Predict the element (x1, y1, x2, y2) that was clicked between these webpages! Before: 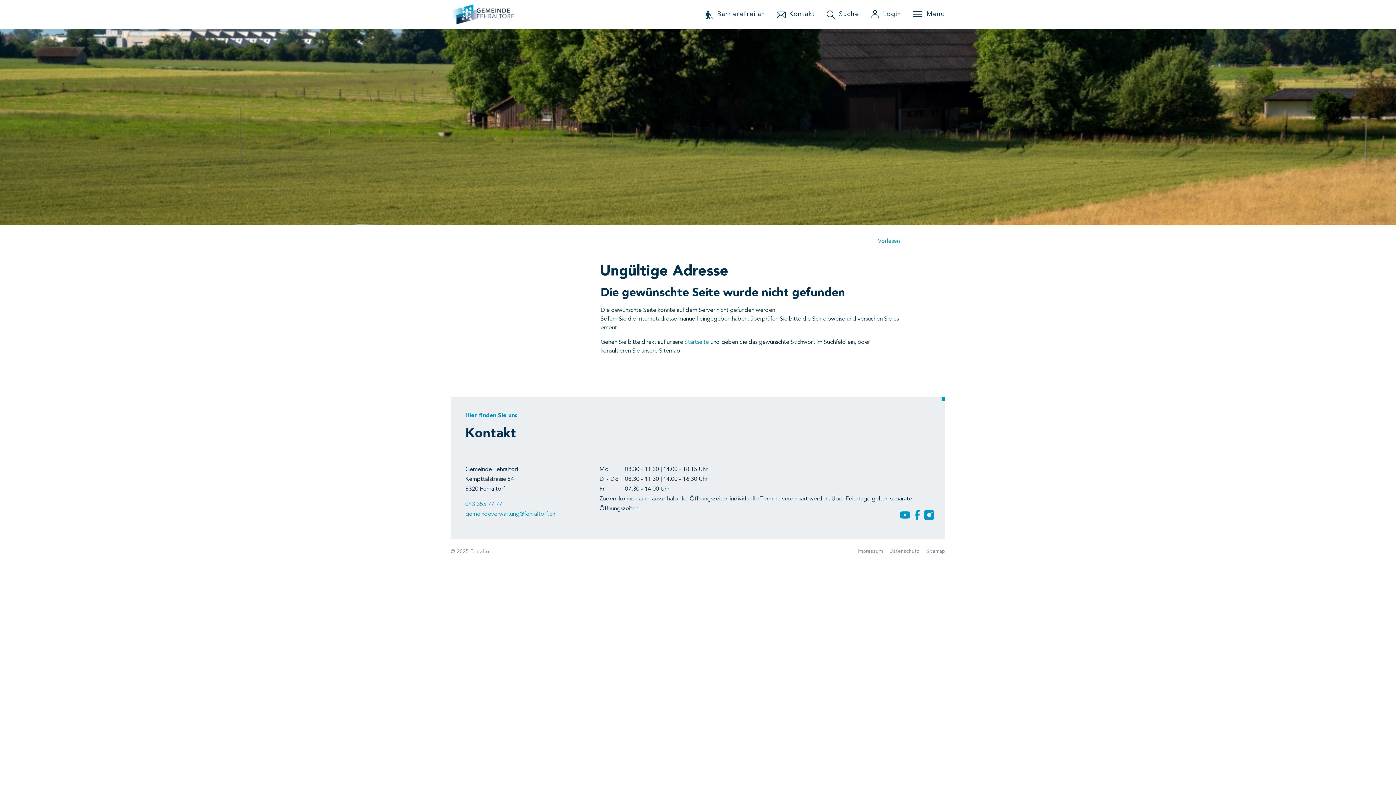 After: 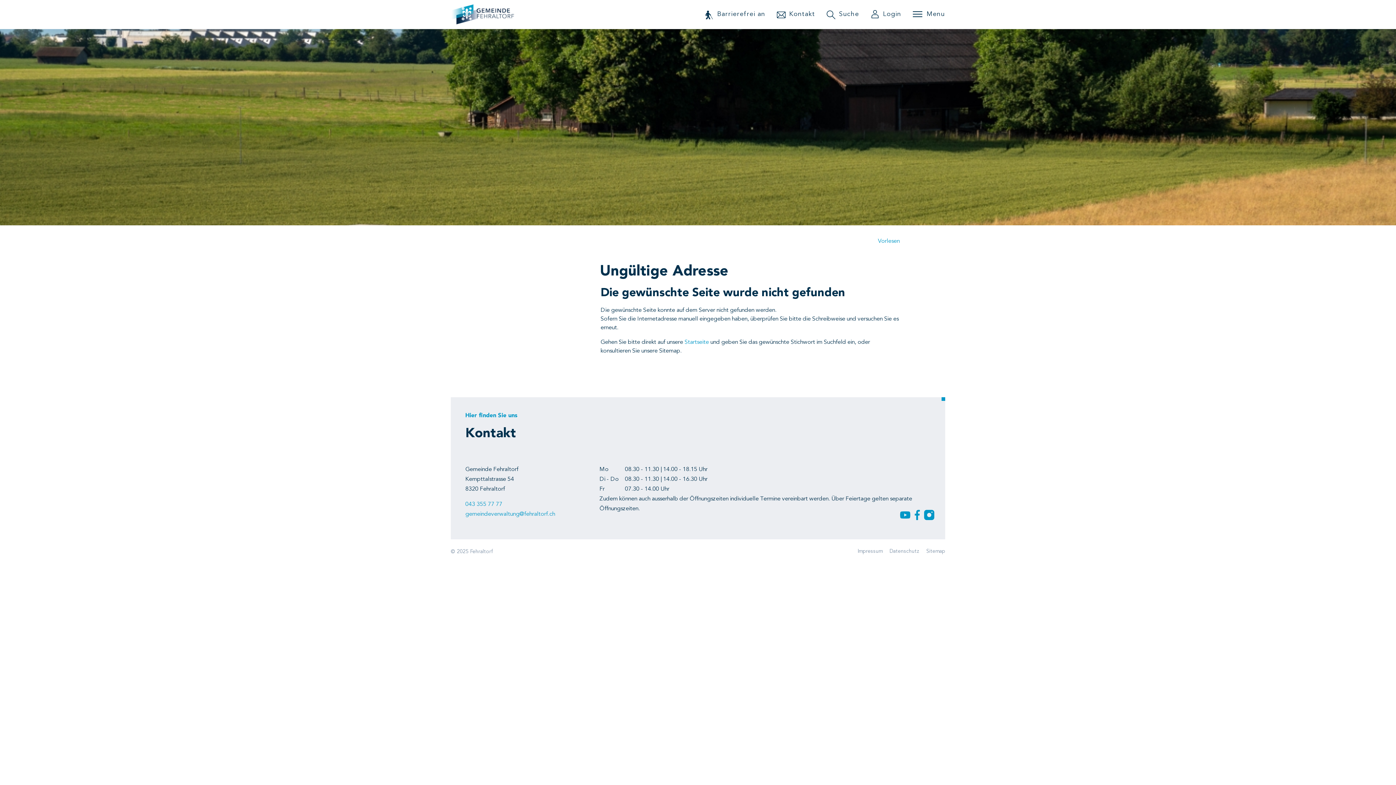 Action: label: gemeindeverwaltung@fehraltorf.ch bbox: (465, 511, 555, 517)